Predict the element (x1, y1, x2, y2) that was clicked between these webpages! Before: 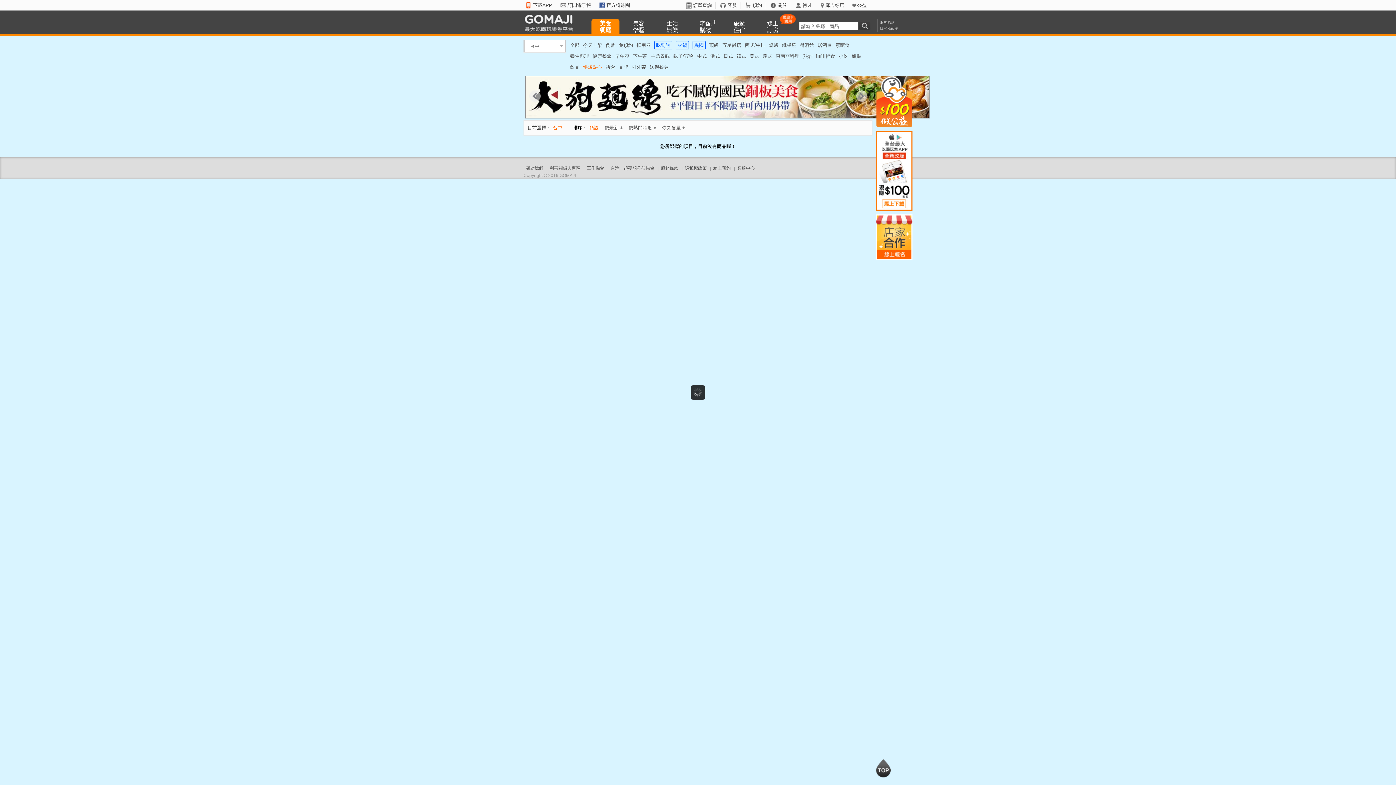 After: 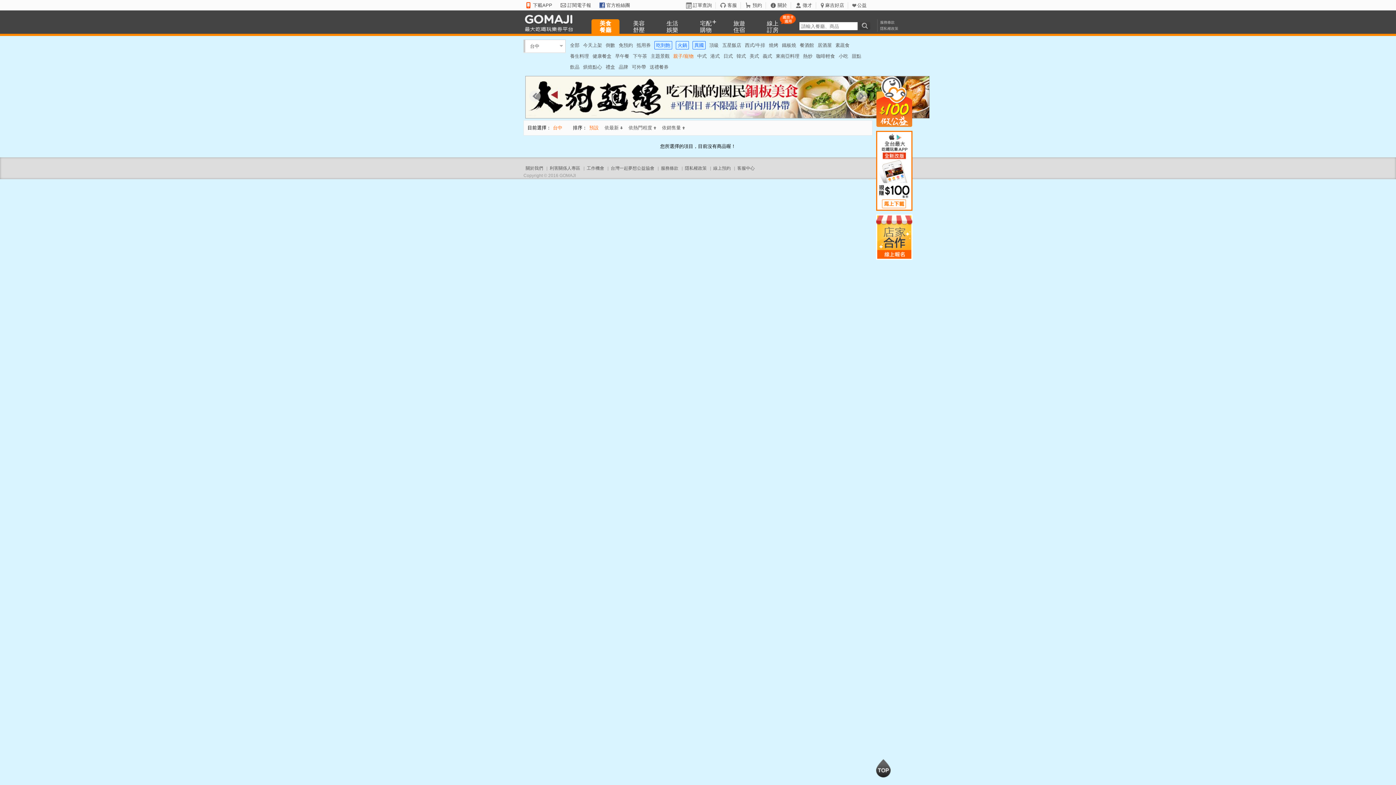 Action: bbox: (673, 53, 693, 58) label: 親子/寵物